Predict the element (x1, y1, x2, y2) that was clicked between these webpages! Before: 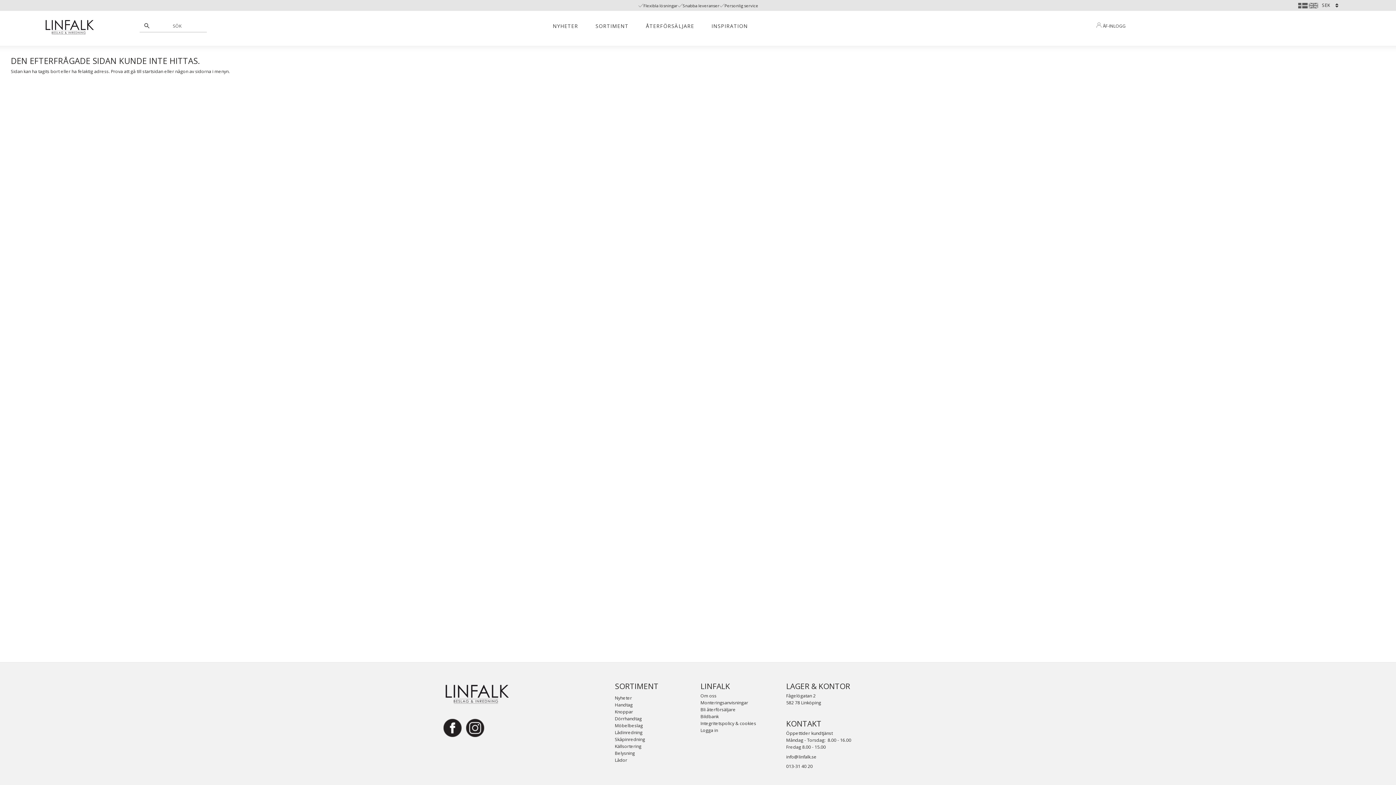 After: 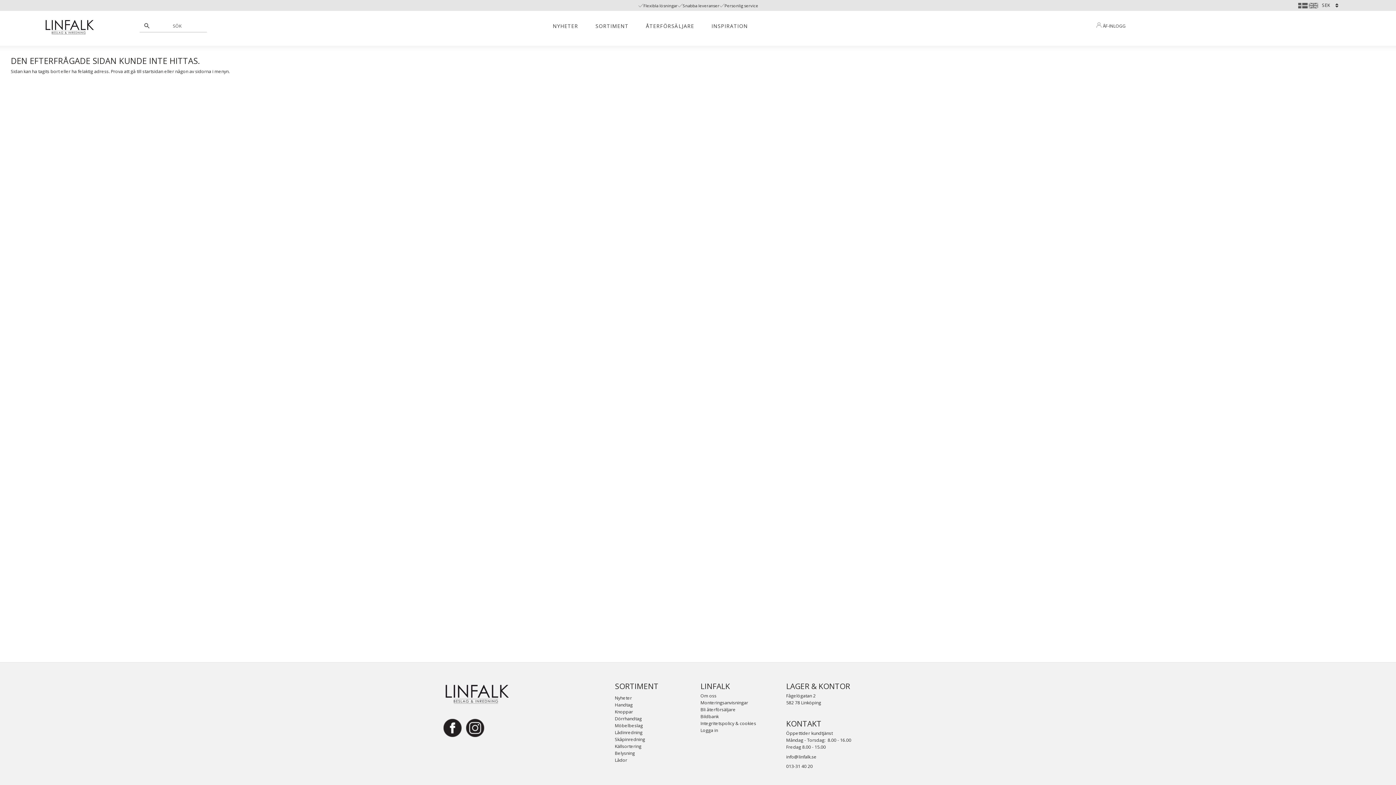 Action: bbox: (1298, 0, 1308, 8)